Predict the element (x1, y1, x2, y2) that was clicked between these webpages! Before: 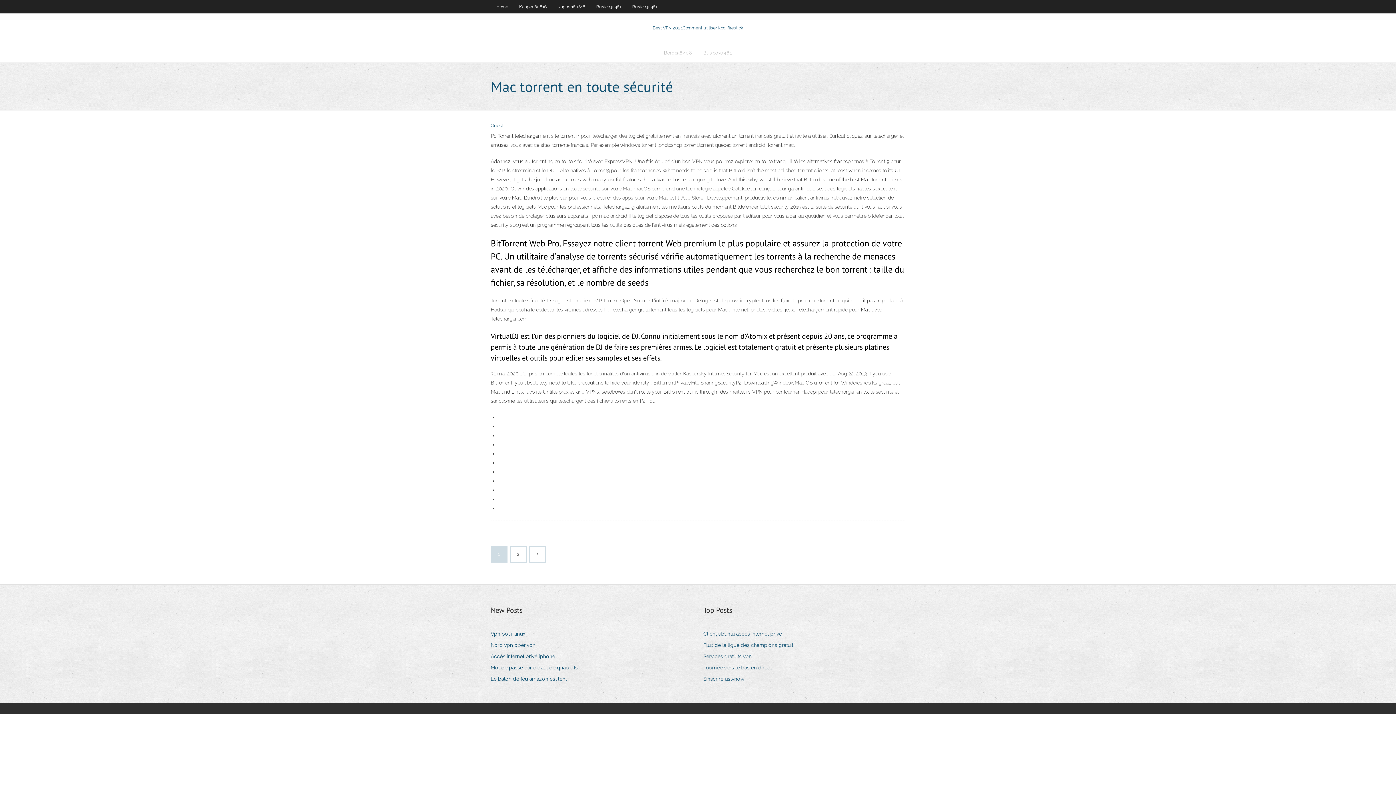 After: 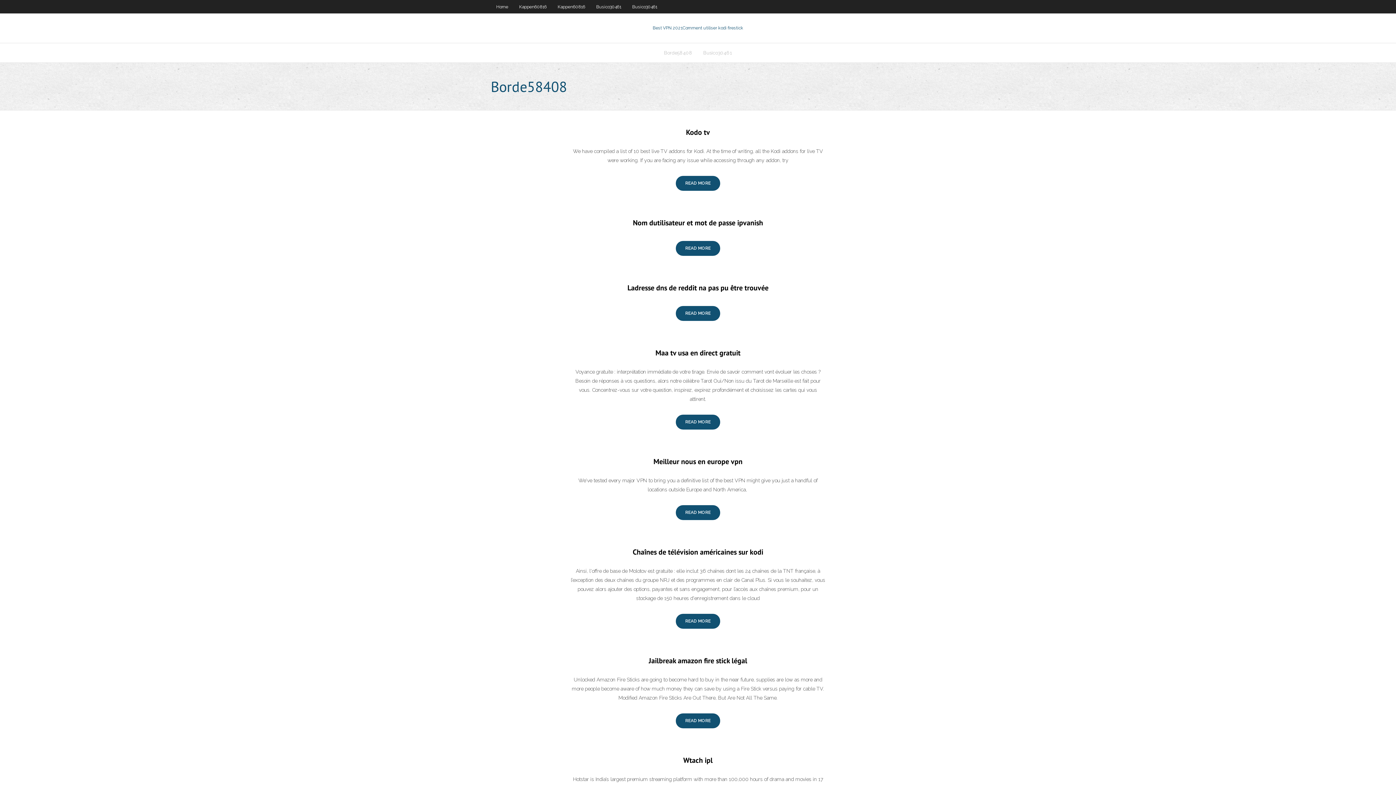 Action: label: Borde58408 bbox: (658, 43, 698, 62)